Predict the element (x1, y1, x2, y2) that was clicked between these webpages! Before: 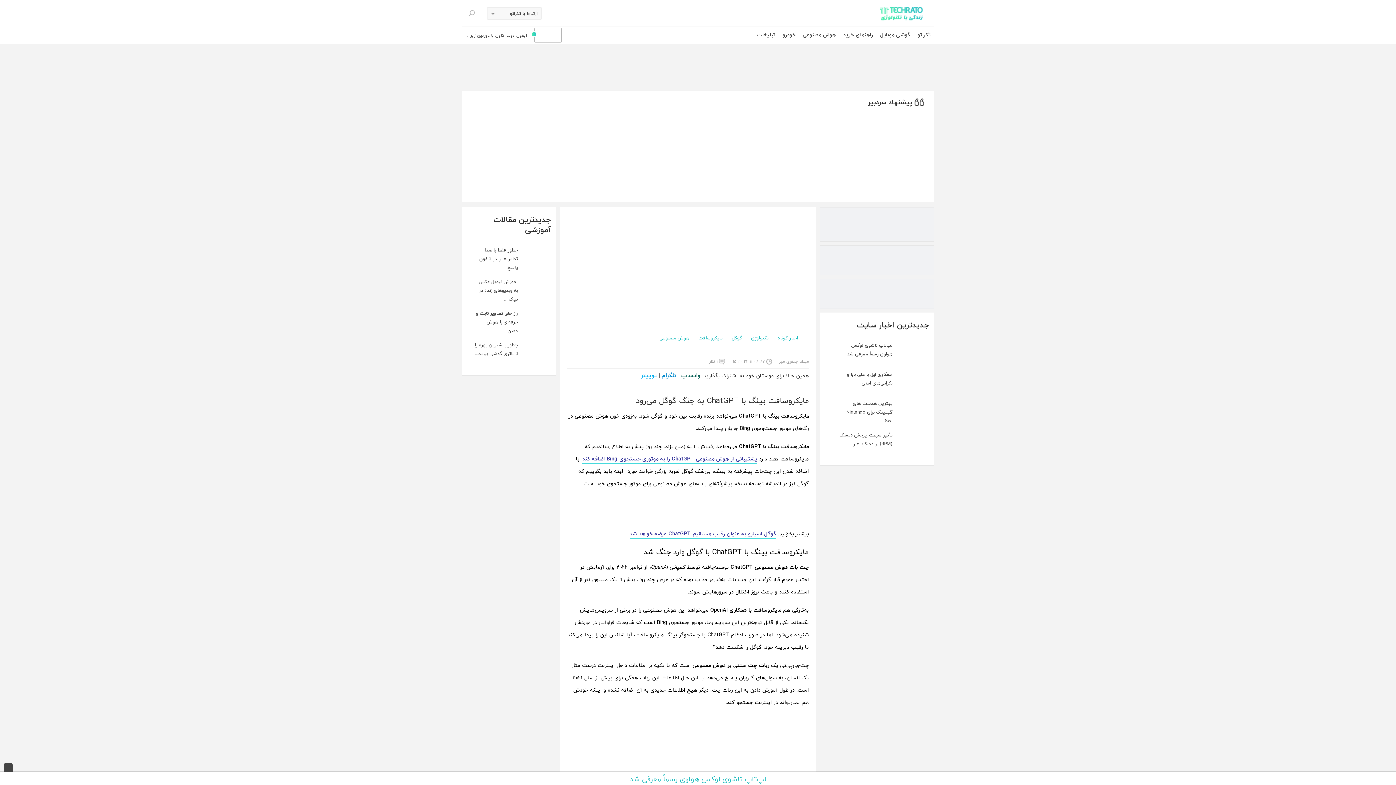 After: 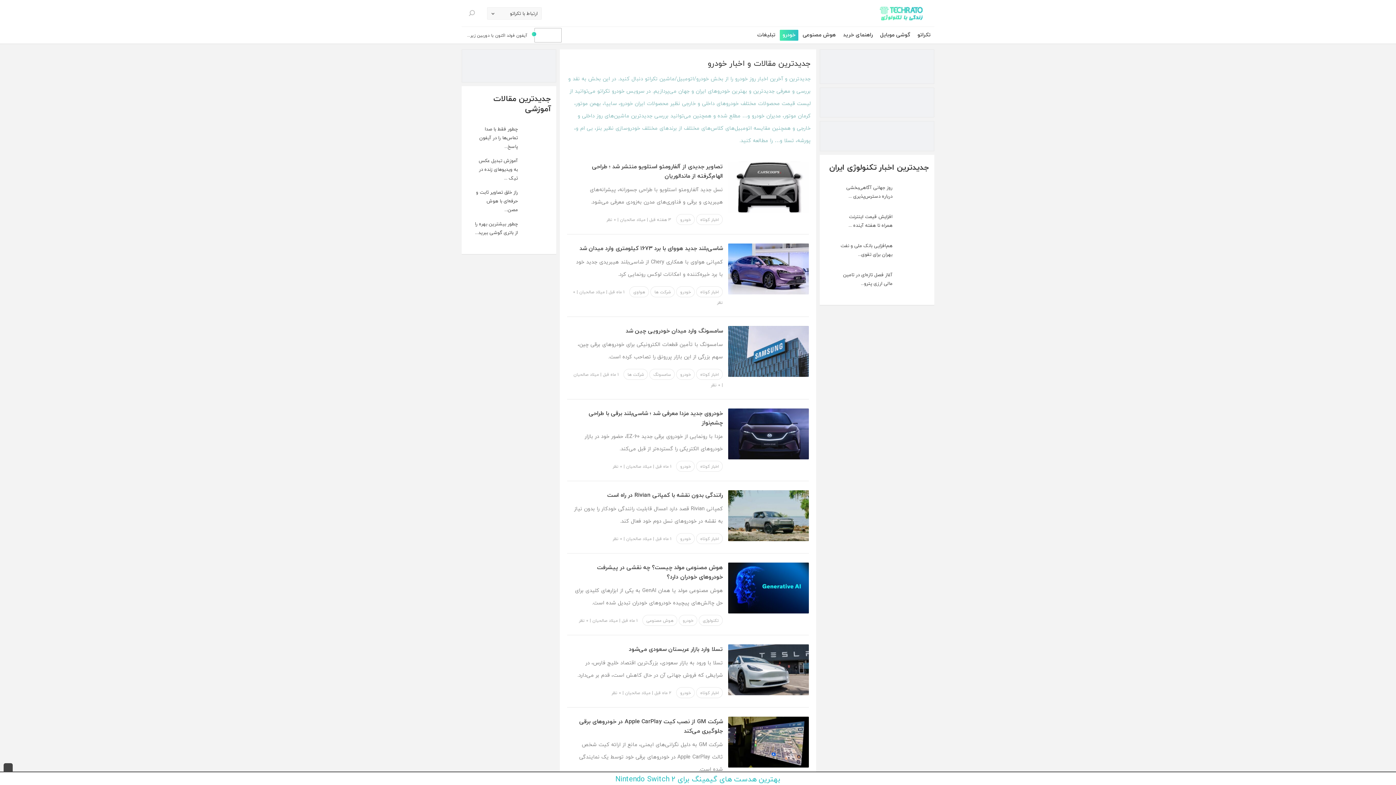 Action: label: خودرو bbox: (780, 29, 798, 40)